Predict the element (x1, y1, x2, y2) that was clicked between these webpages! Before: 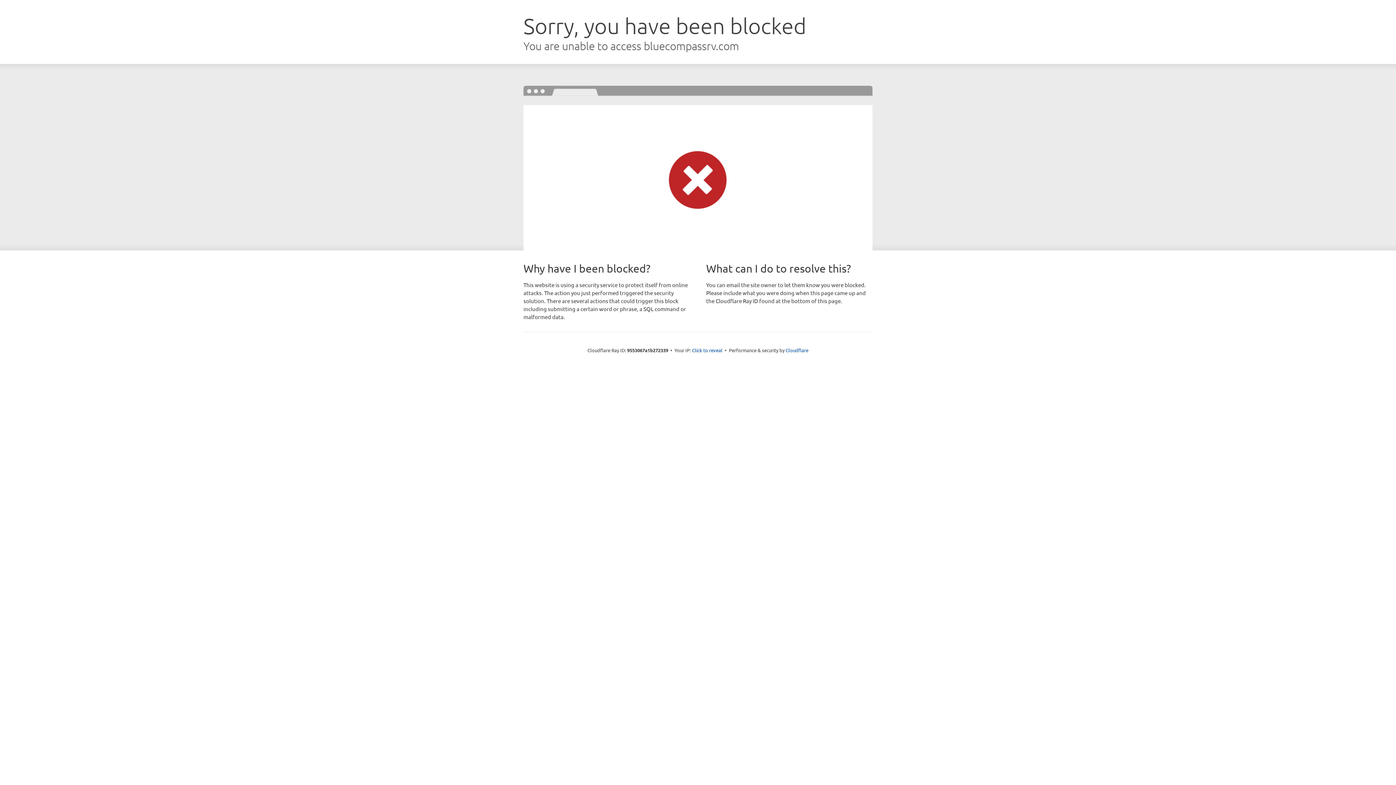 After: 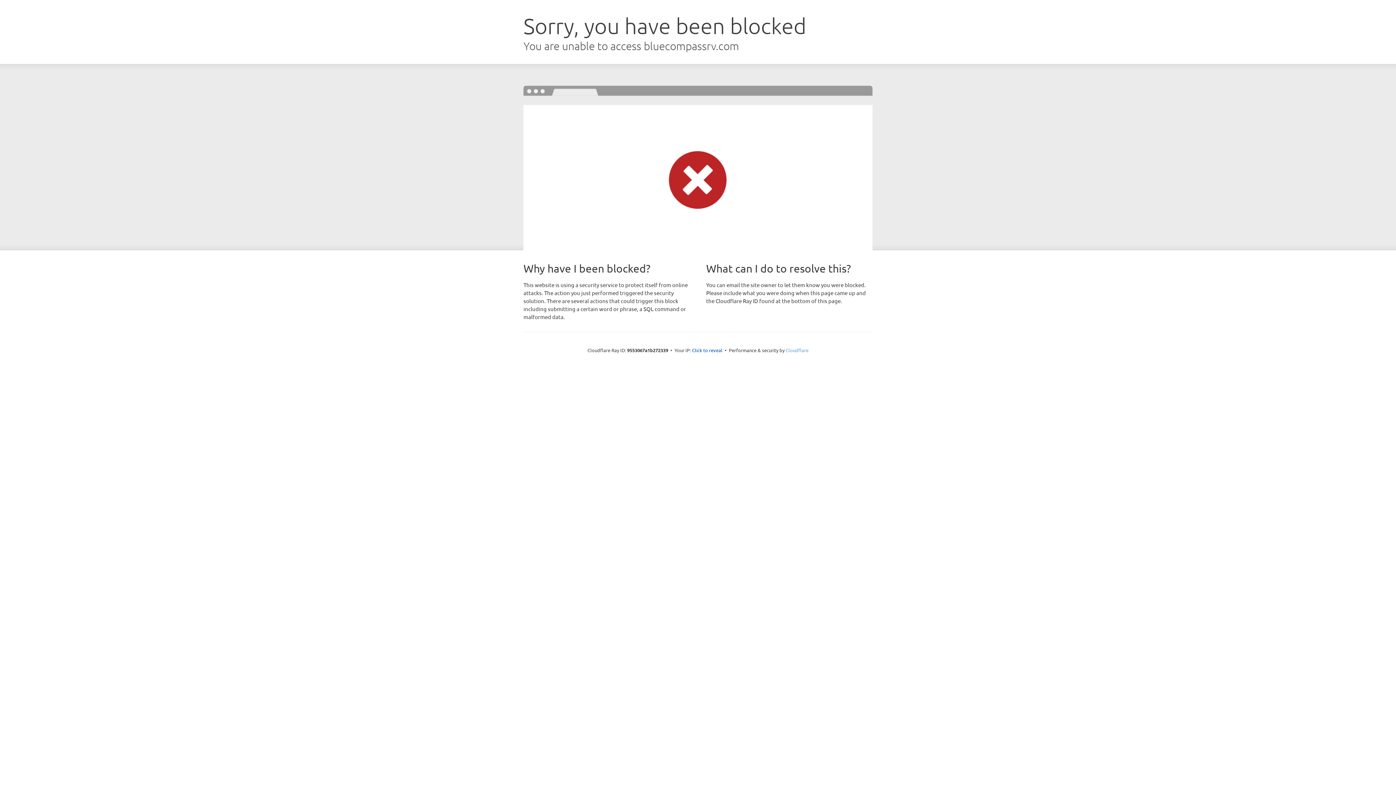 Action: bbox: (785, 347, 808, 353) label: Cloudflare